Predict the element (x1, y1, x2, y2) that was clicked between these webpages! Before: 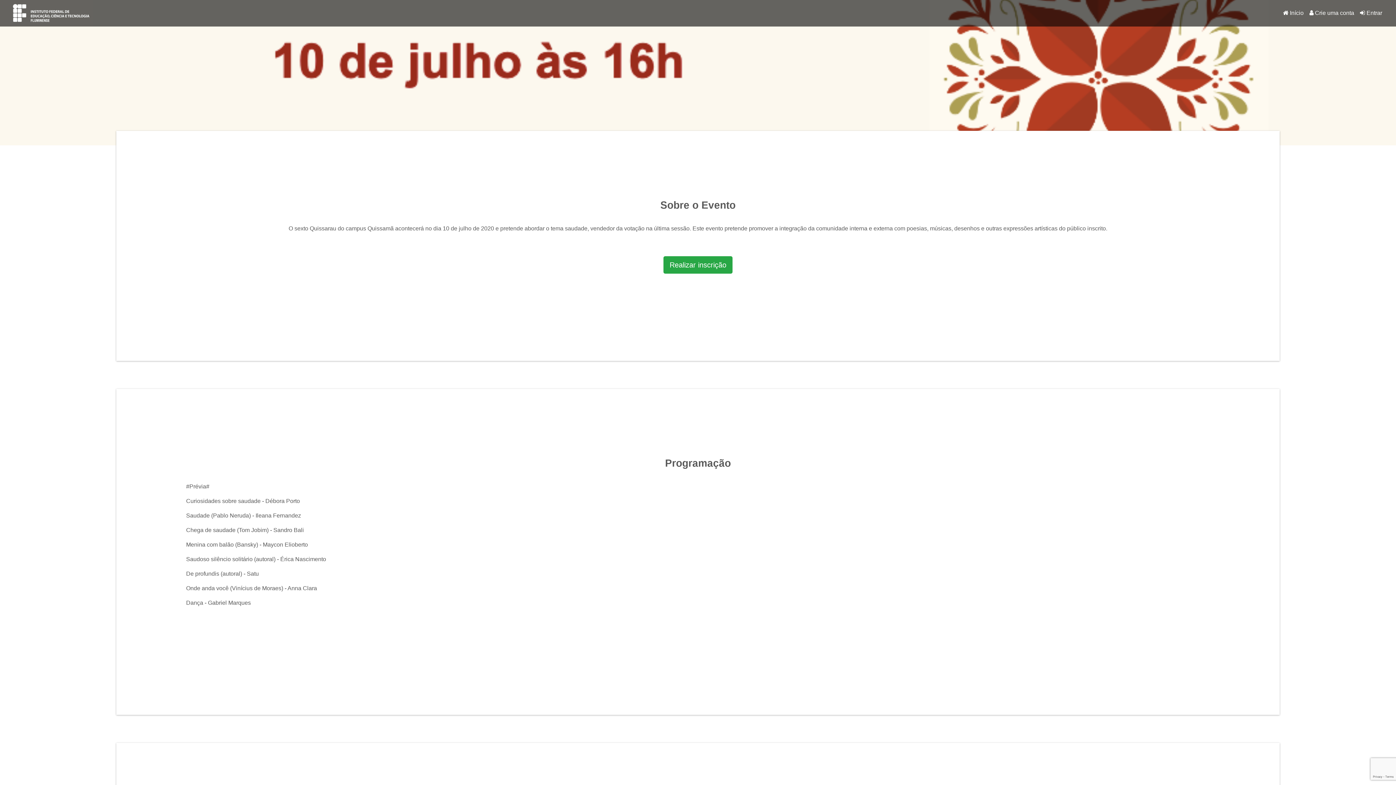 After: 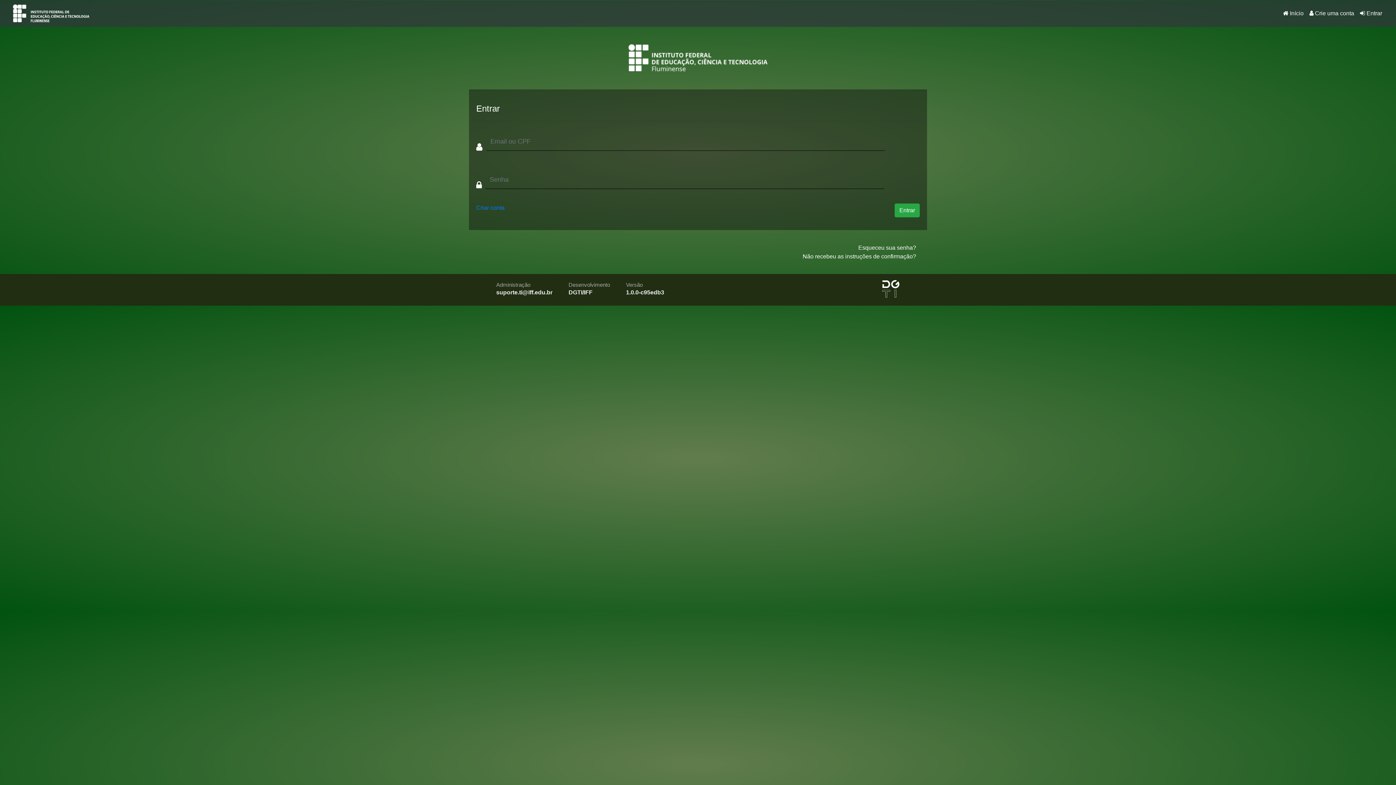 Action: label:  Entrar bbox: (1357, 5, 1385, 20)